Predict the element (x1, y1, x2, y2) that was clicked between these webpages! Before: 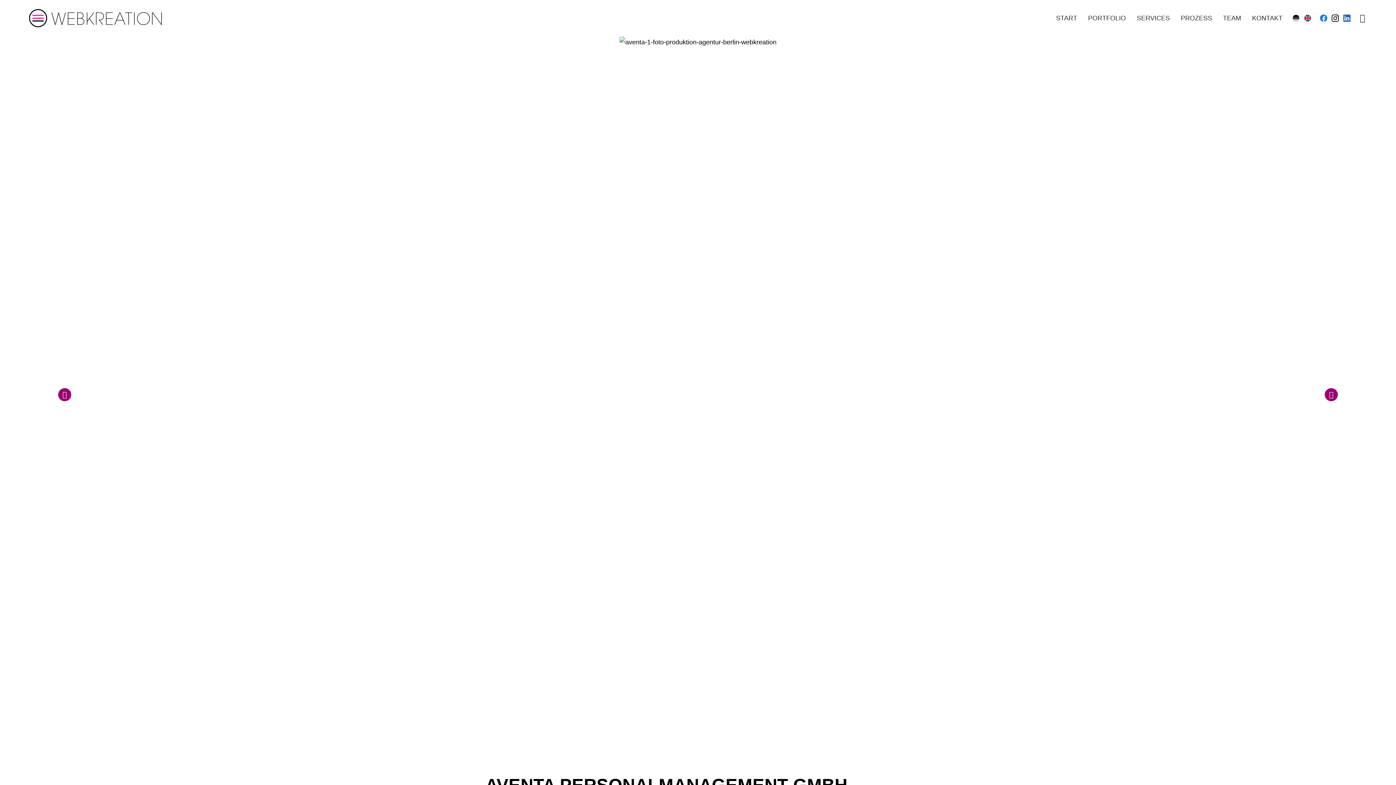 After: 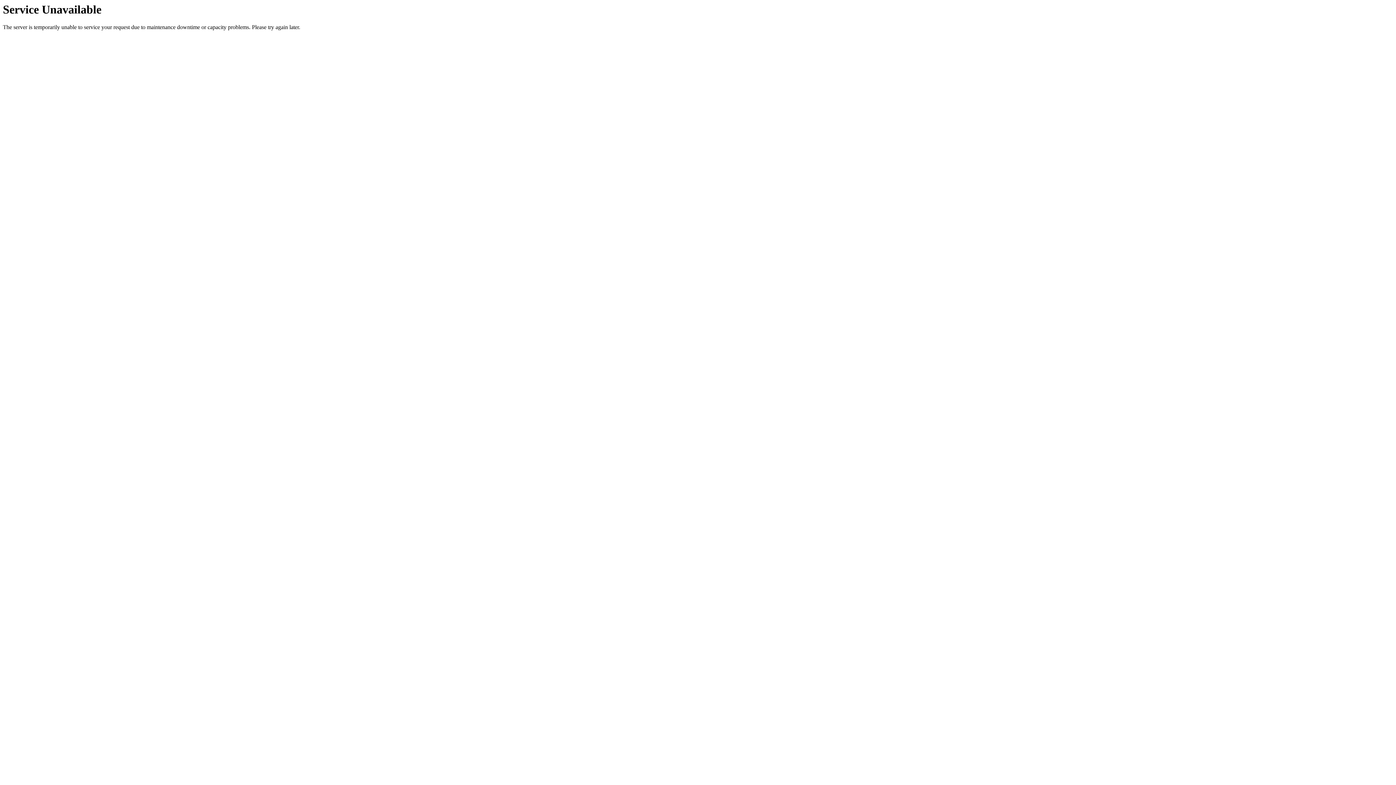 Action: bbox: (1175, 0, 1217, 36) label: PROZESS